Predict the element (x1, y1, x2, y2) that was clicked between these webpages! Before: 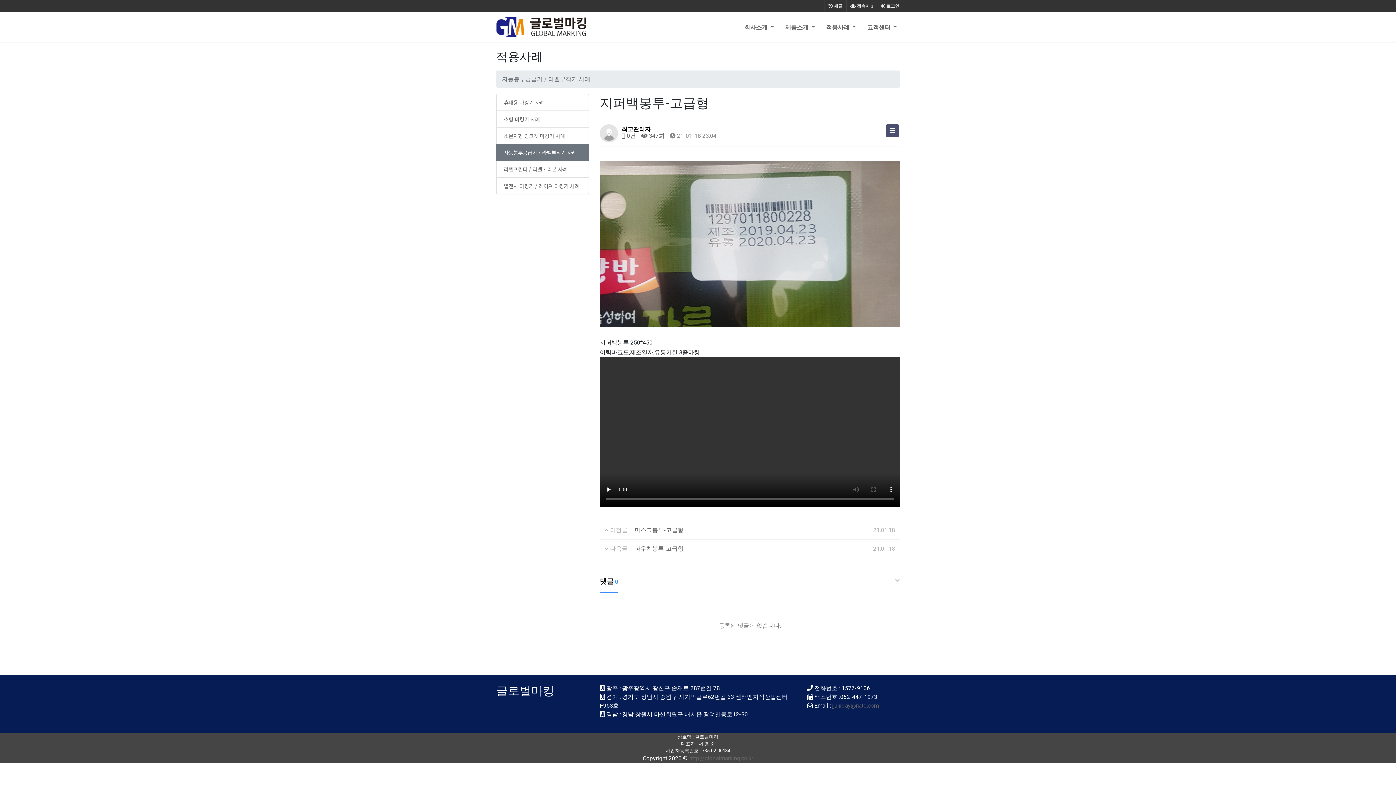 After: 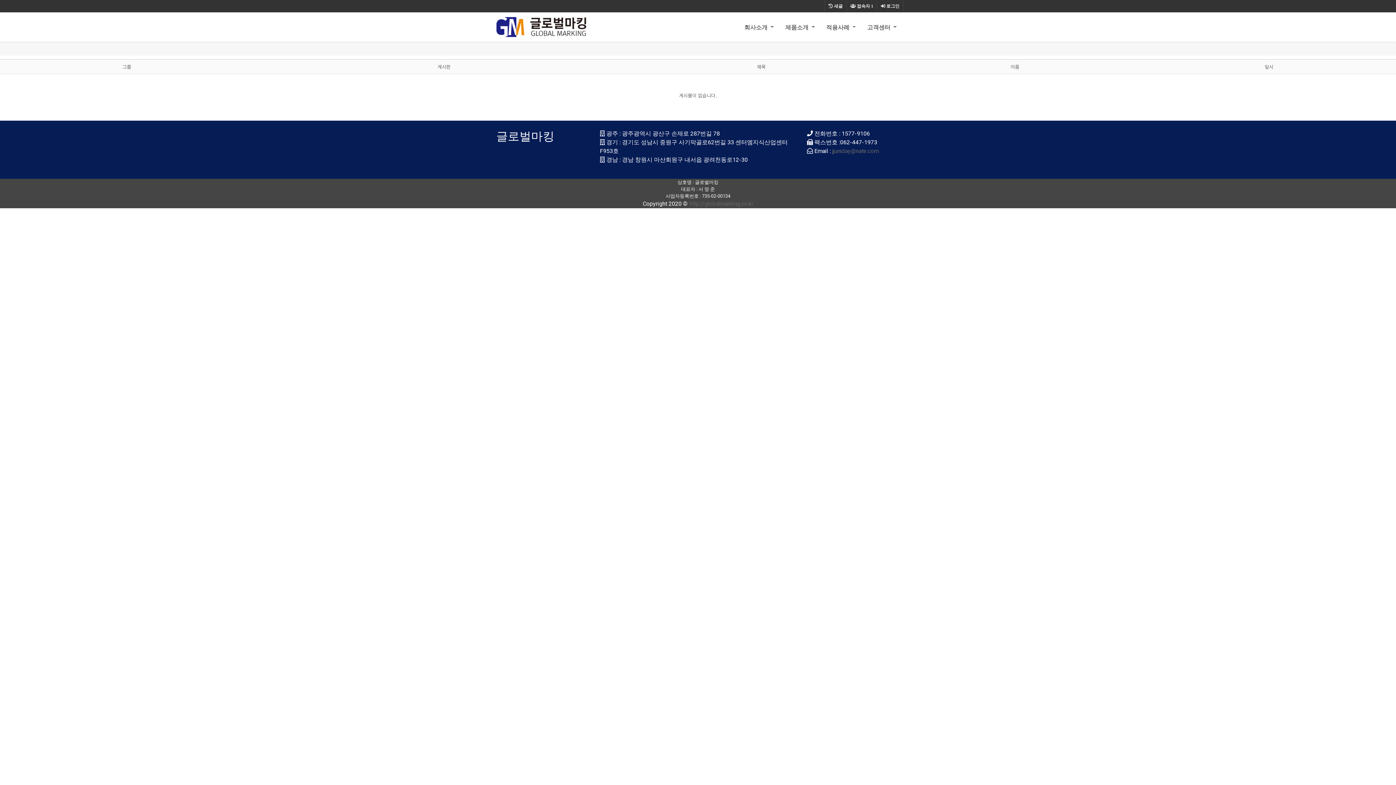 Action: label:  새글 bbox: (825, 0, 846, 12)